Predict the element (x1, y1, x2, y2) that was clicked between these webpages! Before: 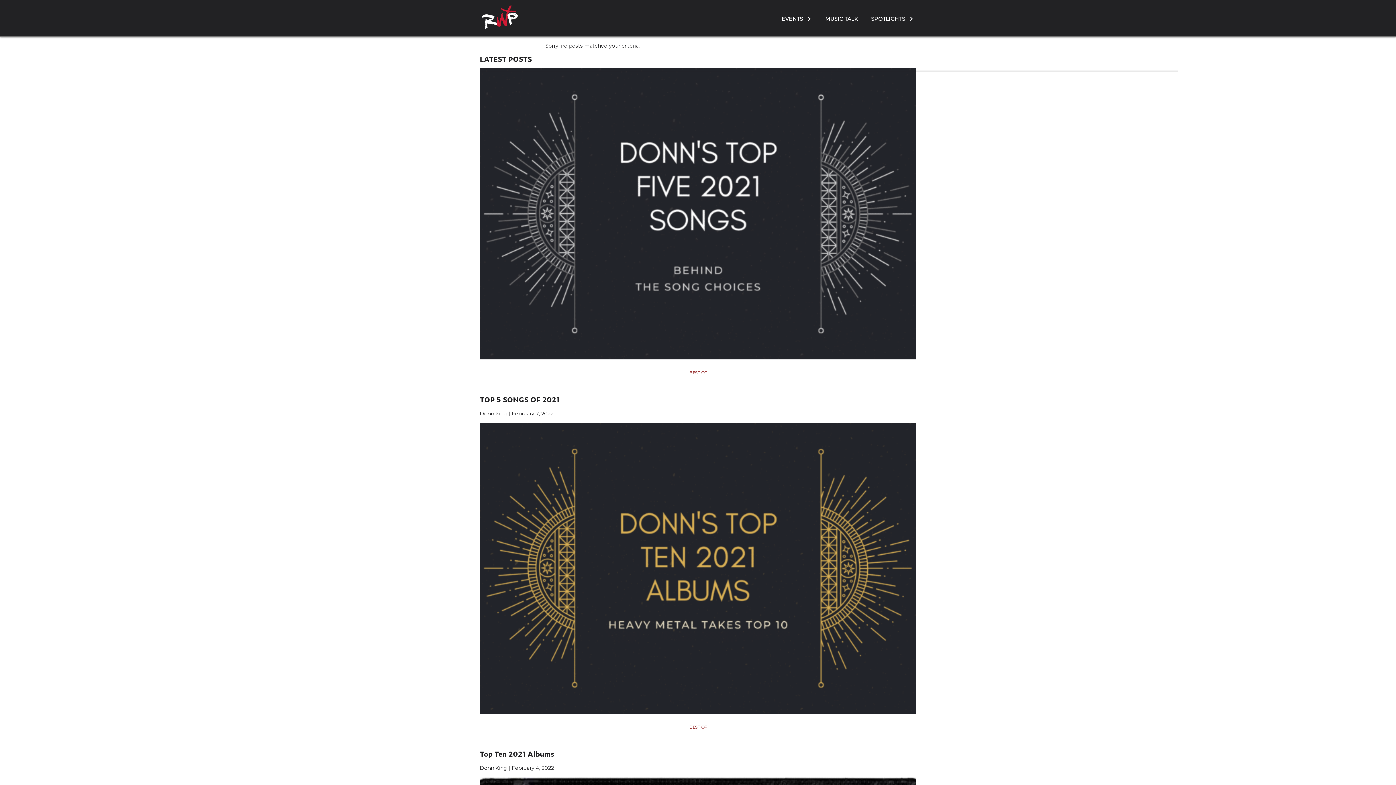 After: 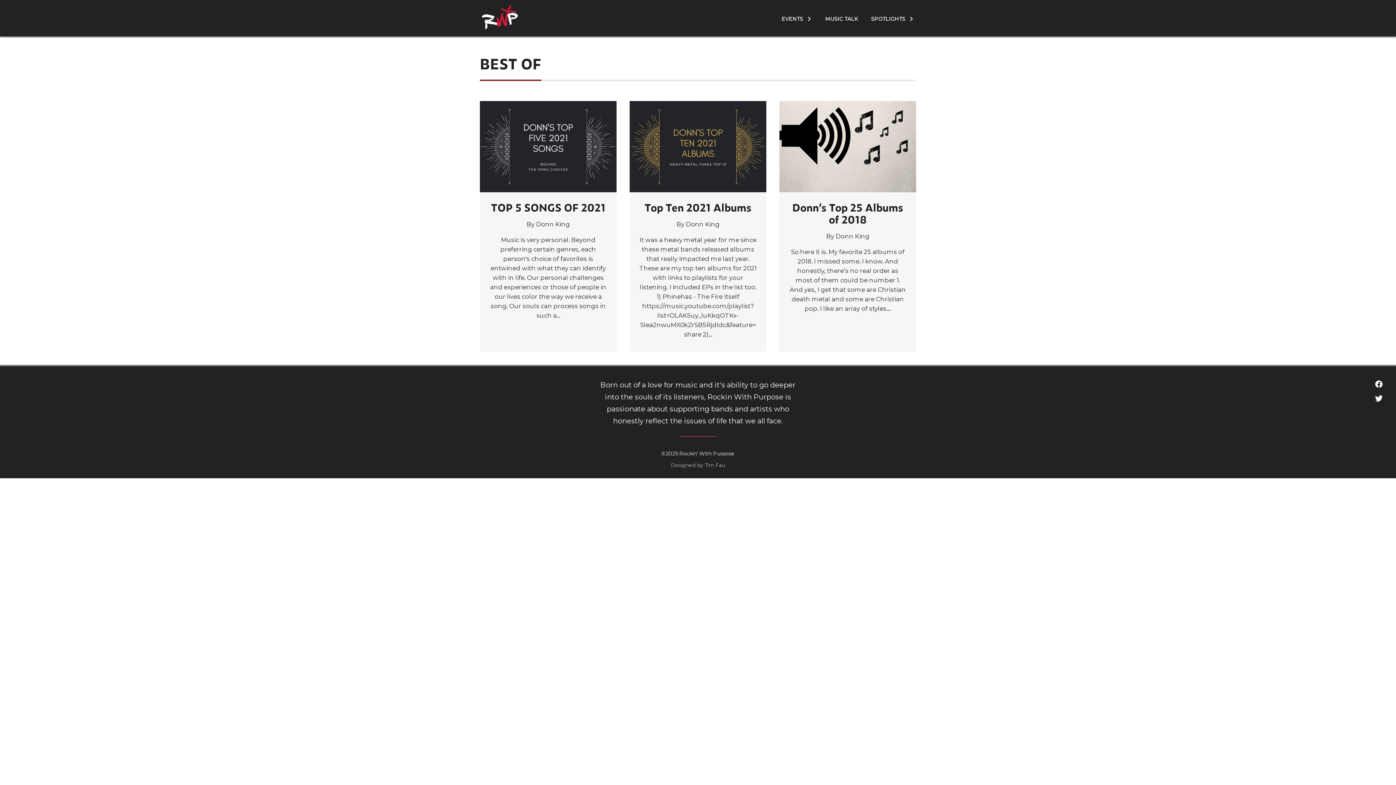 Action: bbox: (686, 723, 709, 731) label: BEST OF